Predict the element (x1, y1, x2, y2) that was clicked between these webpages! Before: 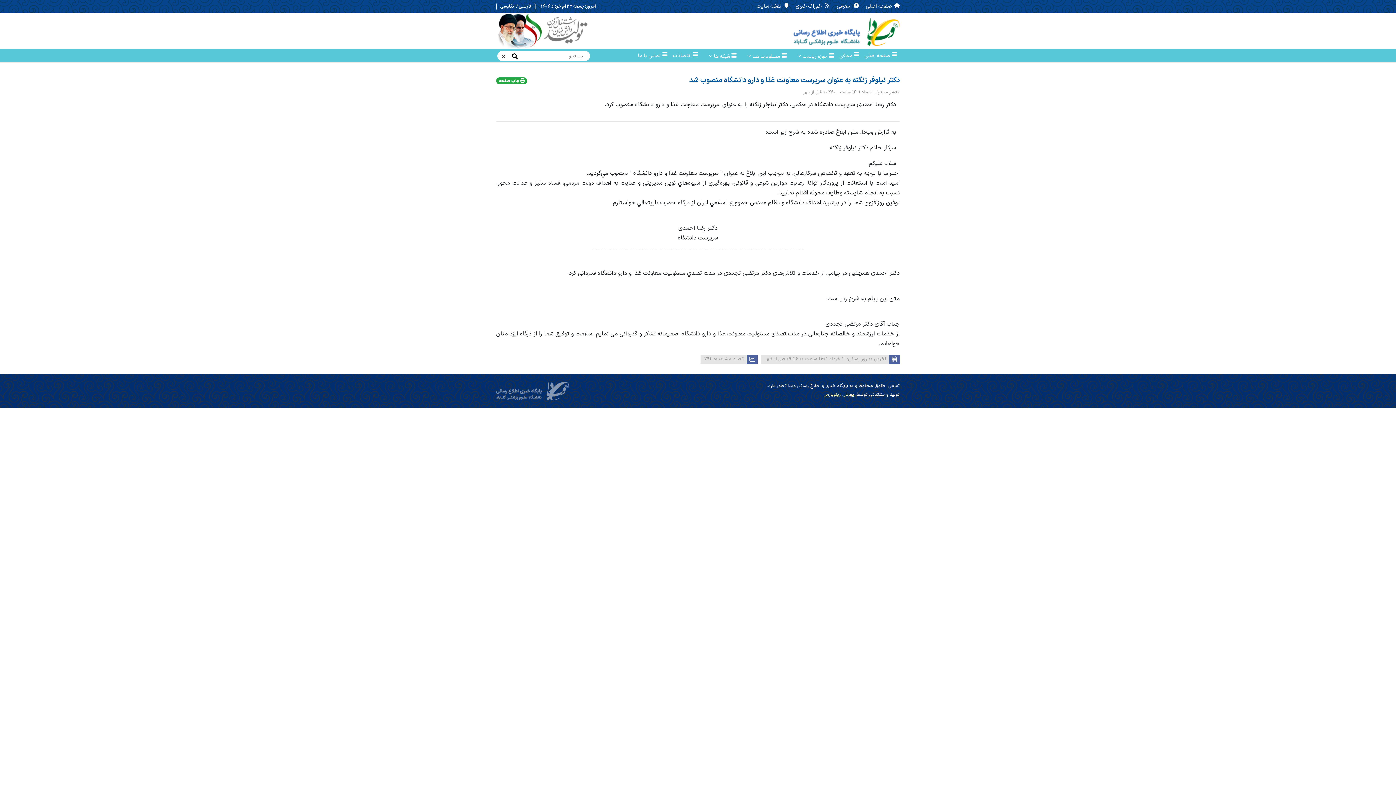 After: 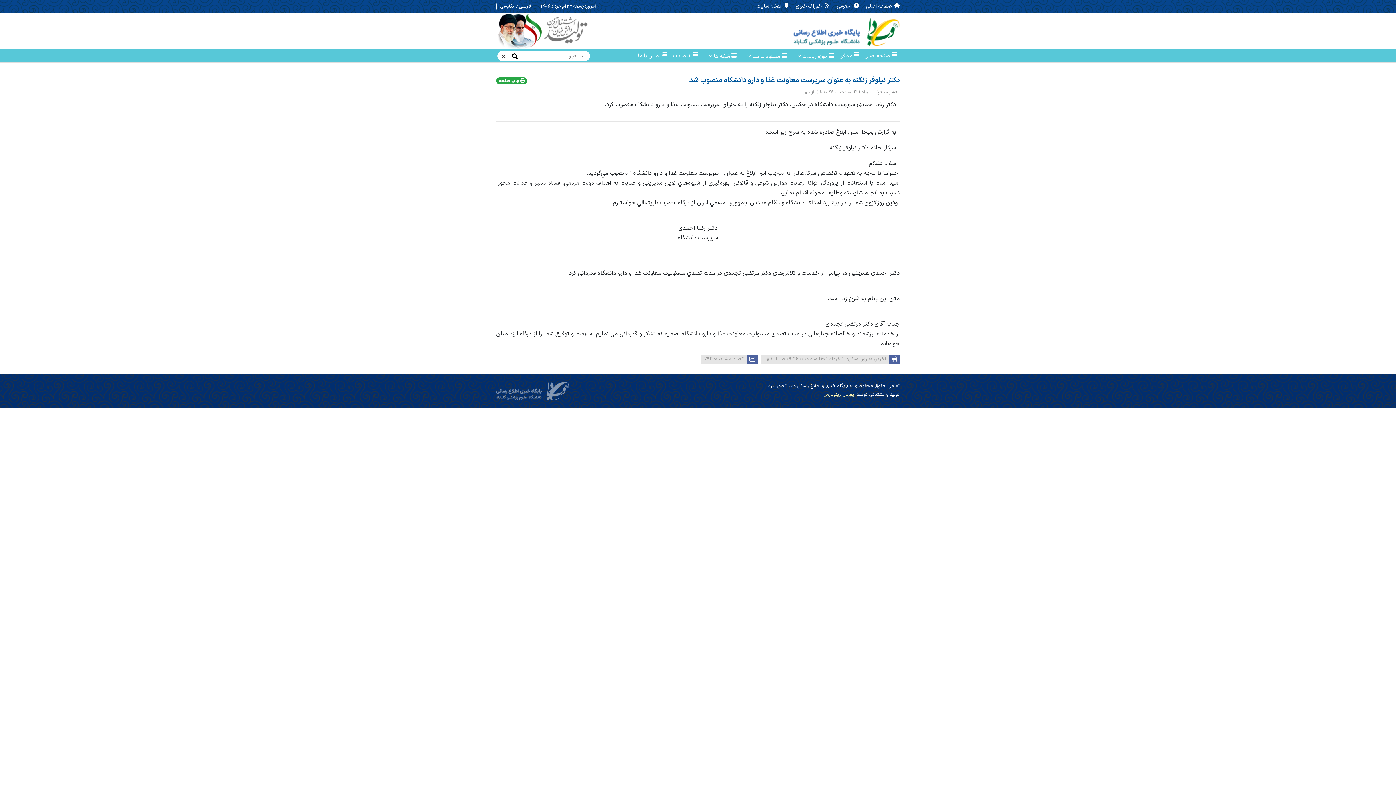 Action: label:  معــاونـت هــا  bbox: (739, 49, 789, 62)